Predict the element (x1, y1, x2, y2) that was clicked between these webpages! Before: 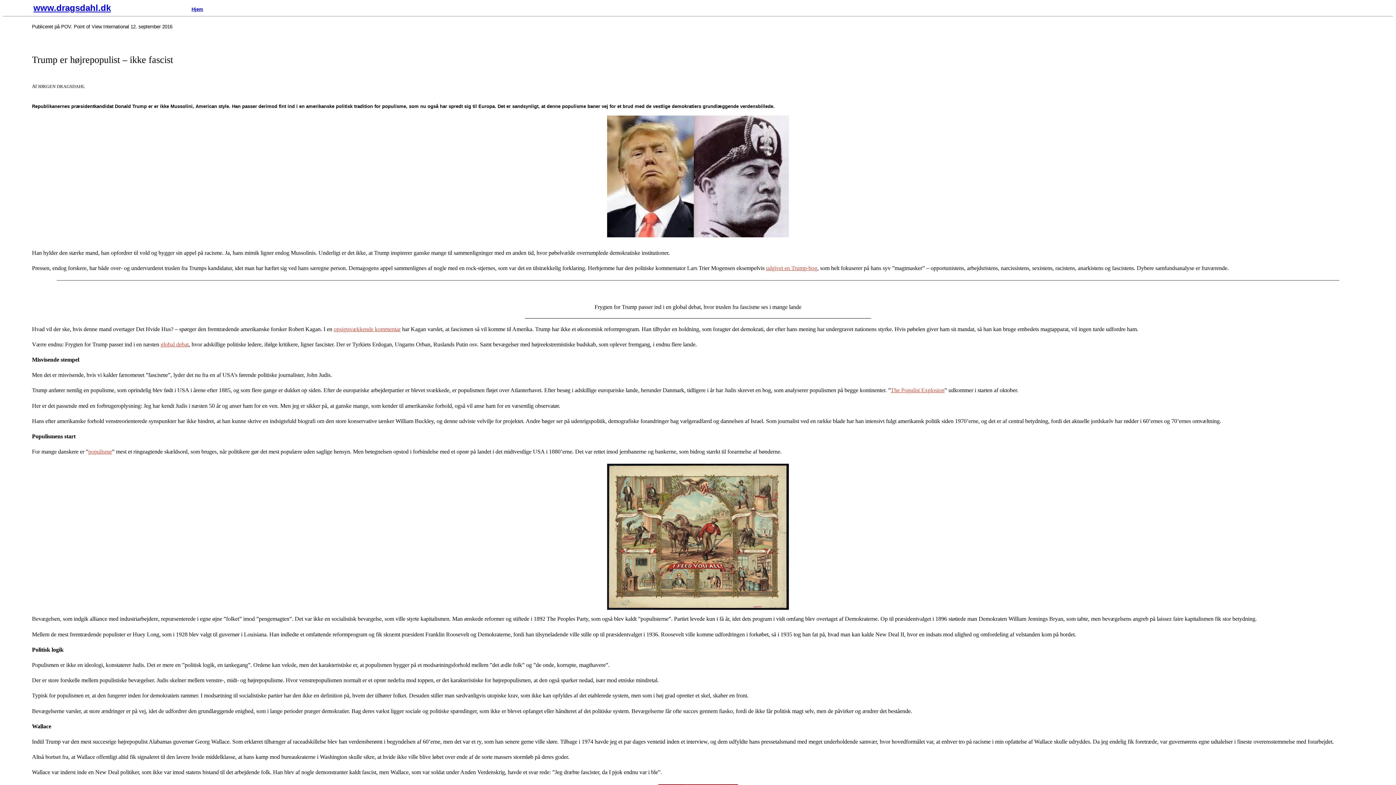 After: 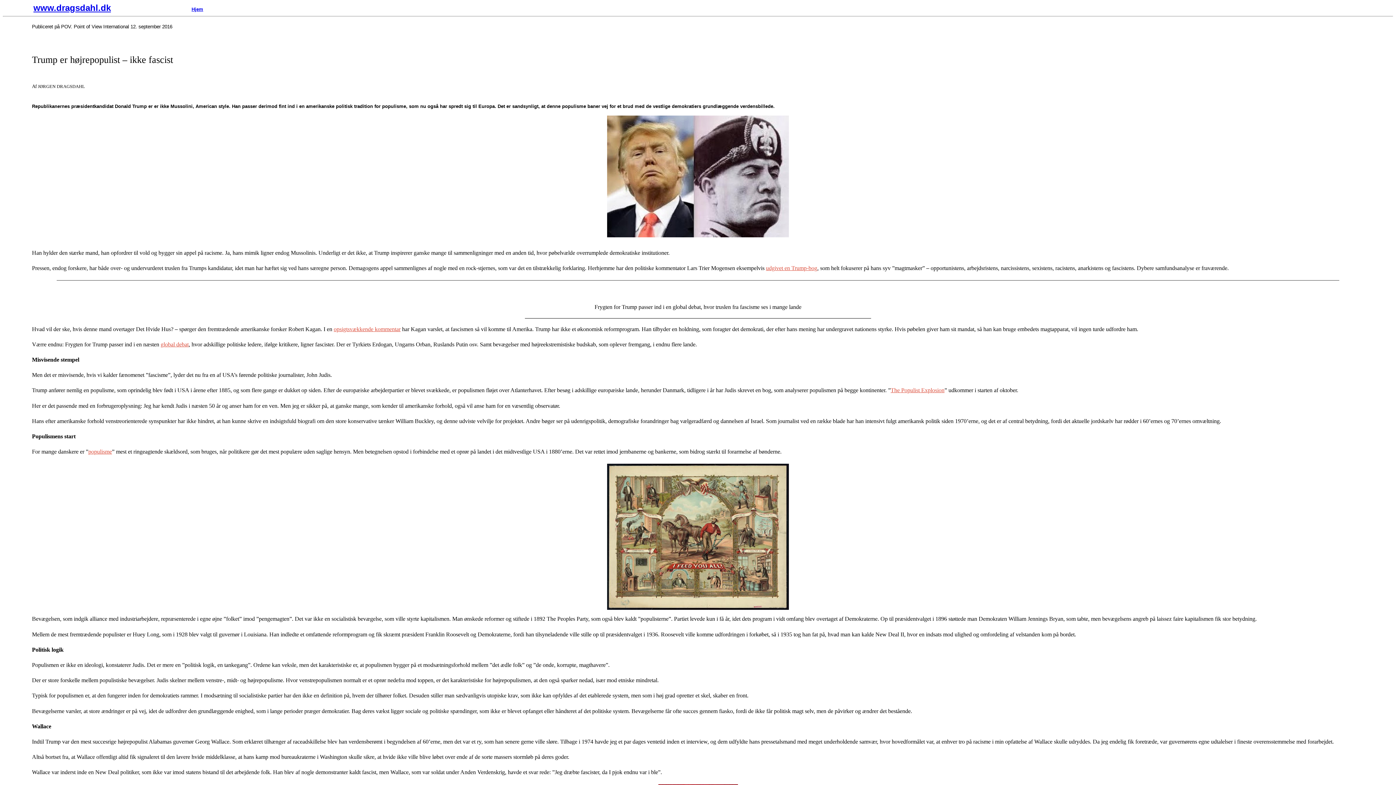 Action: label: The Populist Explosion bbox: (890, 387, 944, 393)